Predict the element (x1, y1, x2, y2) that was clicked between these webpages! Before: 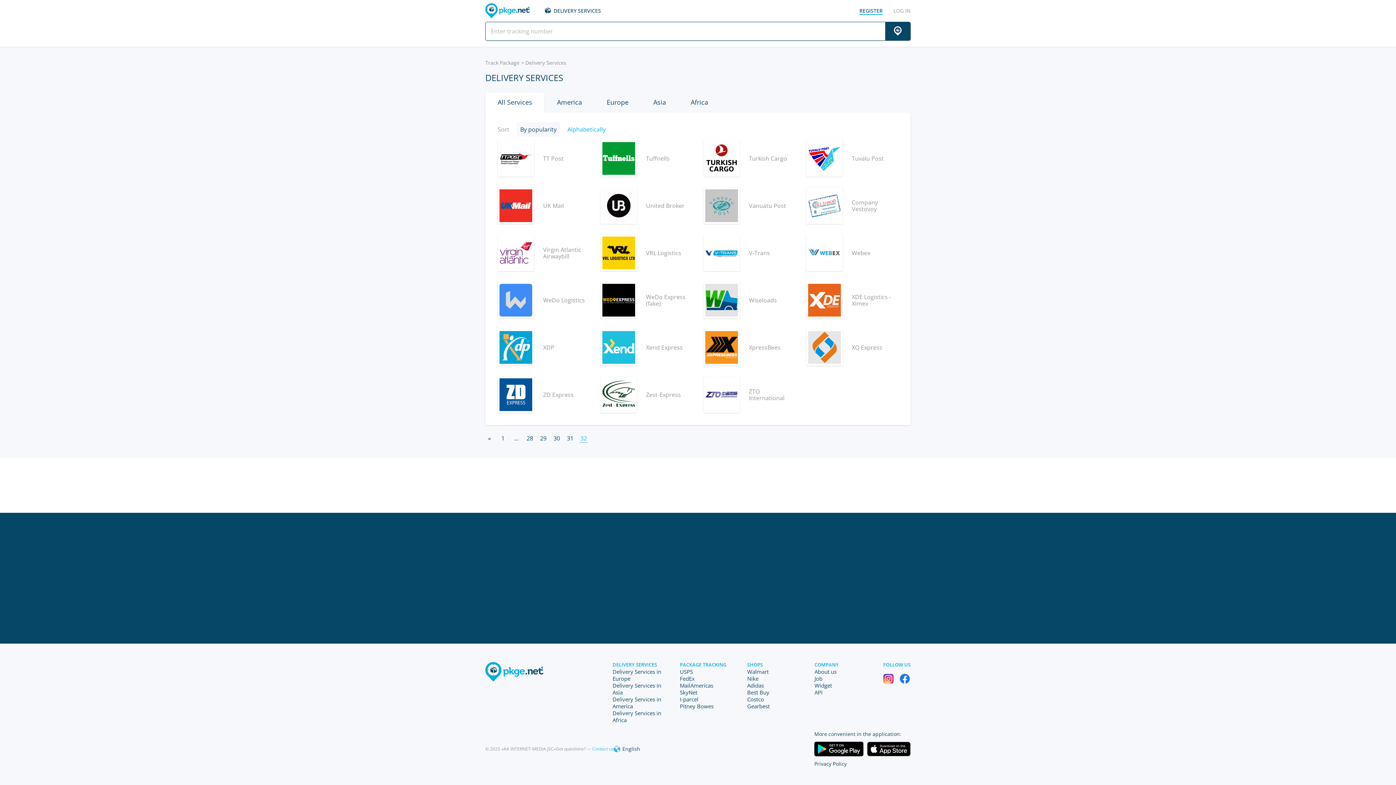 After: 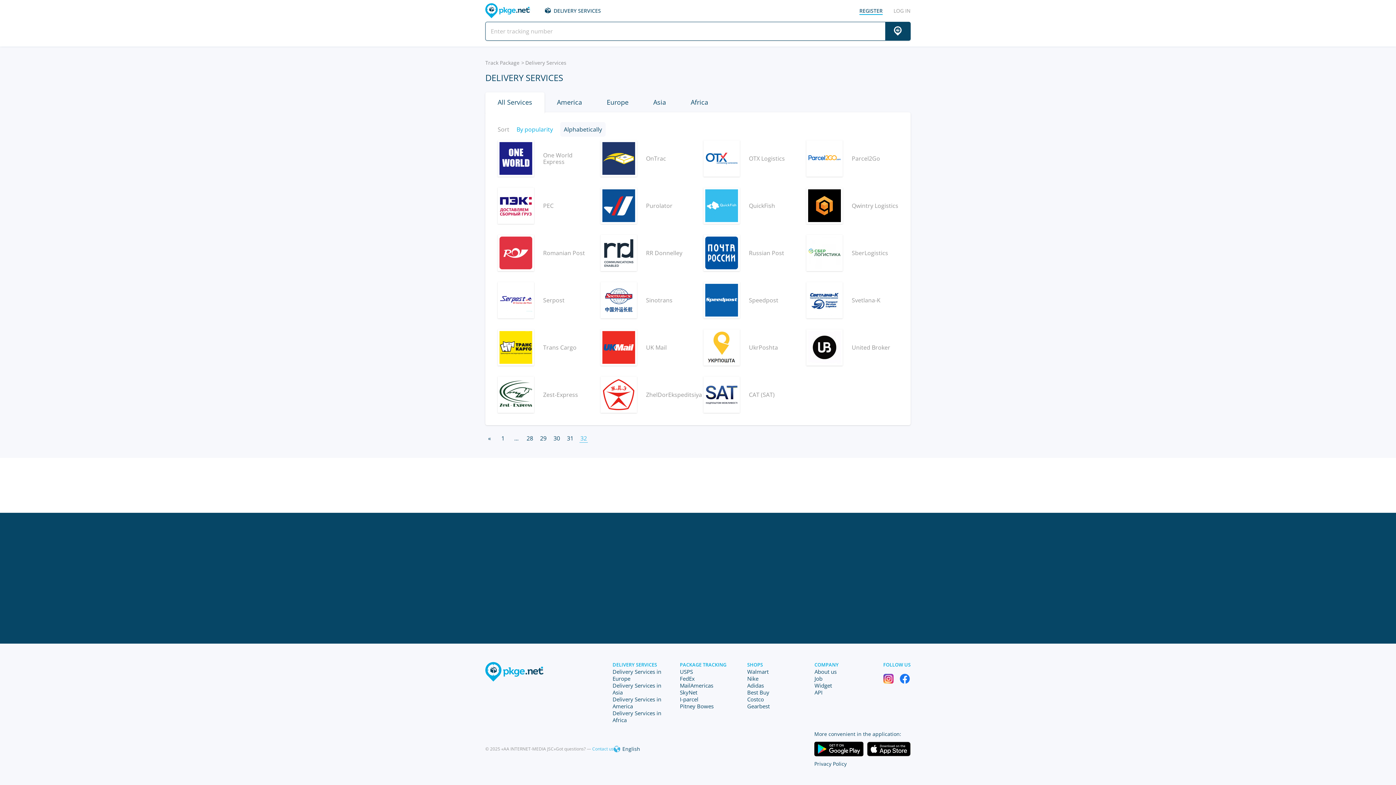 Action: label: Alphabetically bbox: (567, 125, 605, 133)